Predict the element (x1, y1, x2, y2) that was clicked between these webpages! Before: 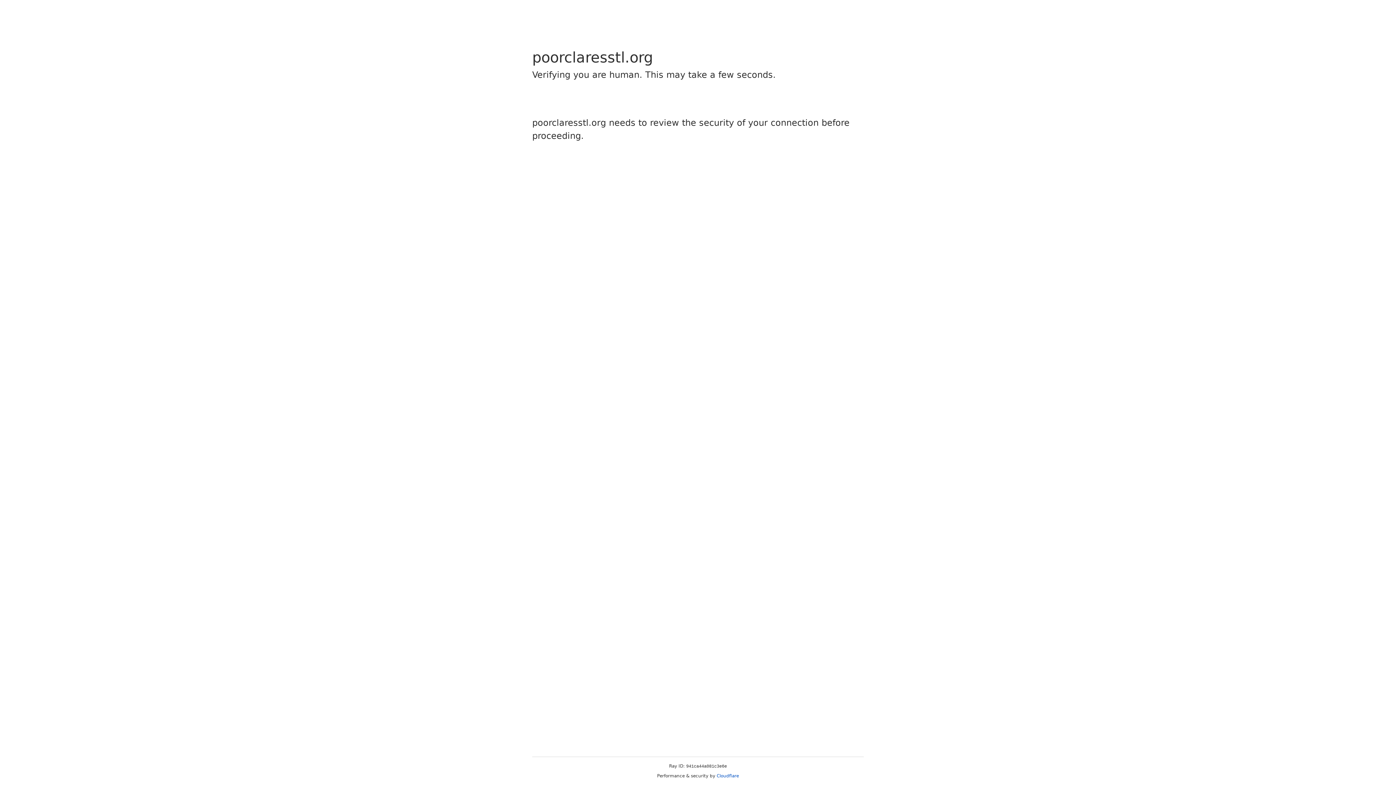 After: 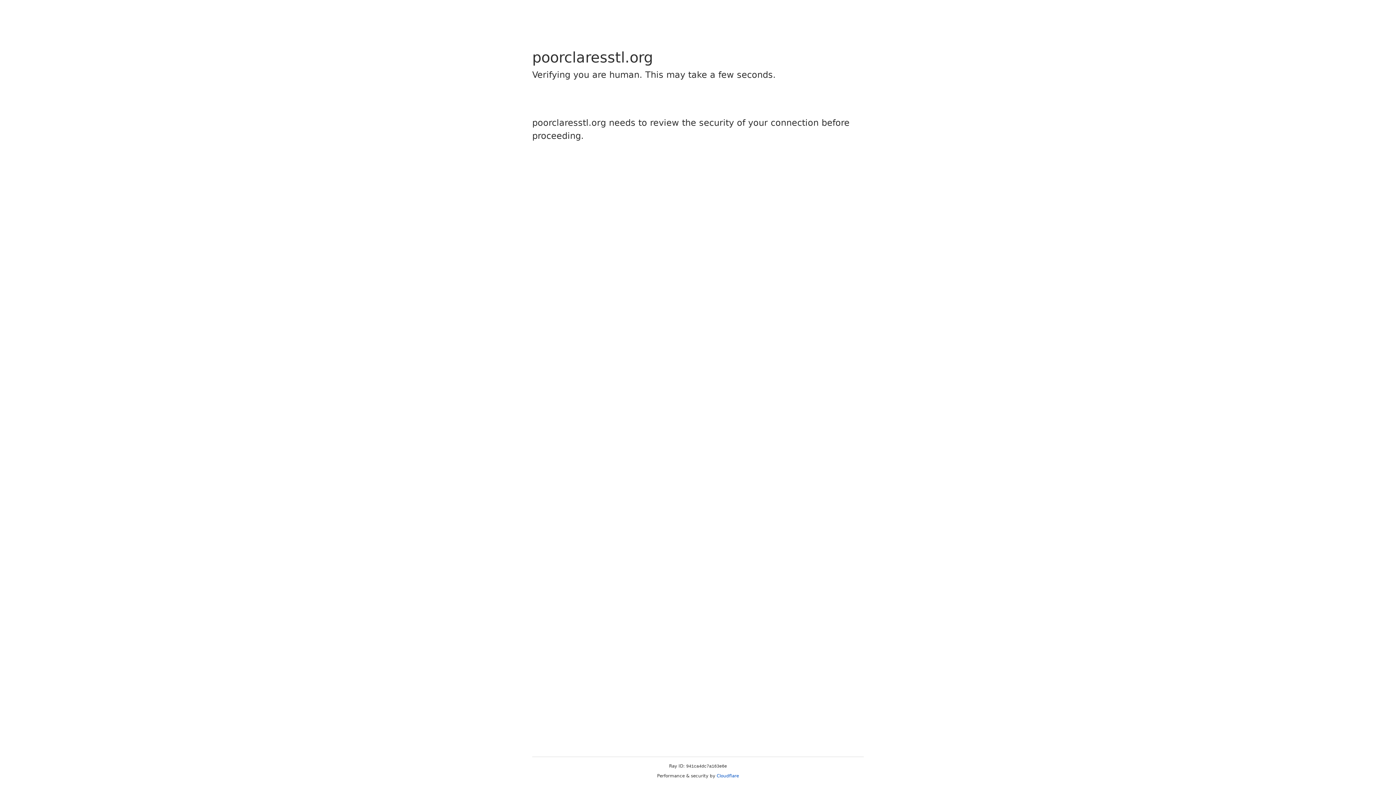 Action: bbox: (716, 773, 739, 778) label: Cloudflare